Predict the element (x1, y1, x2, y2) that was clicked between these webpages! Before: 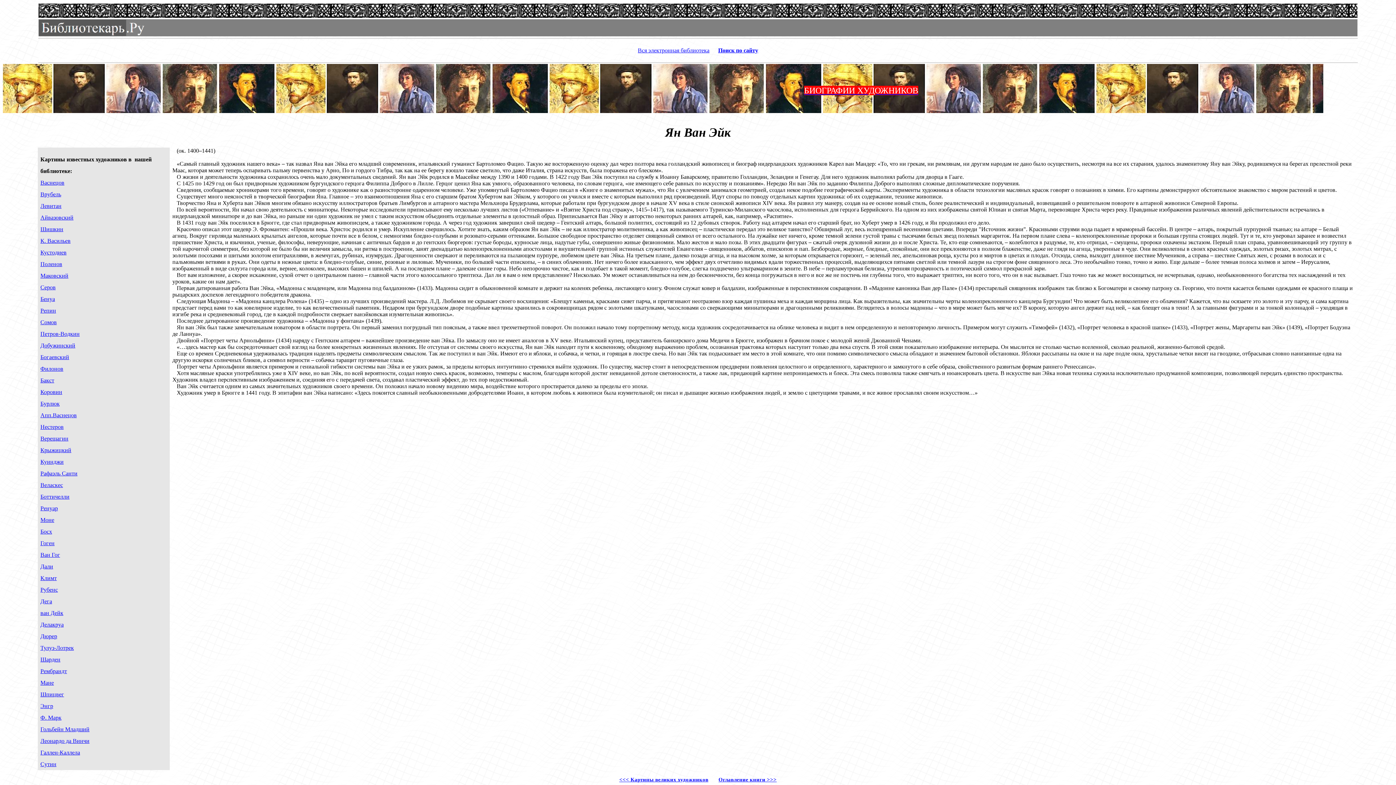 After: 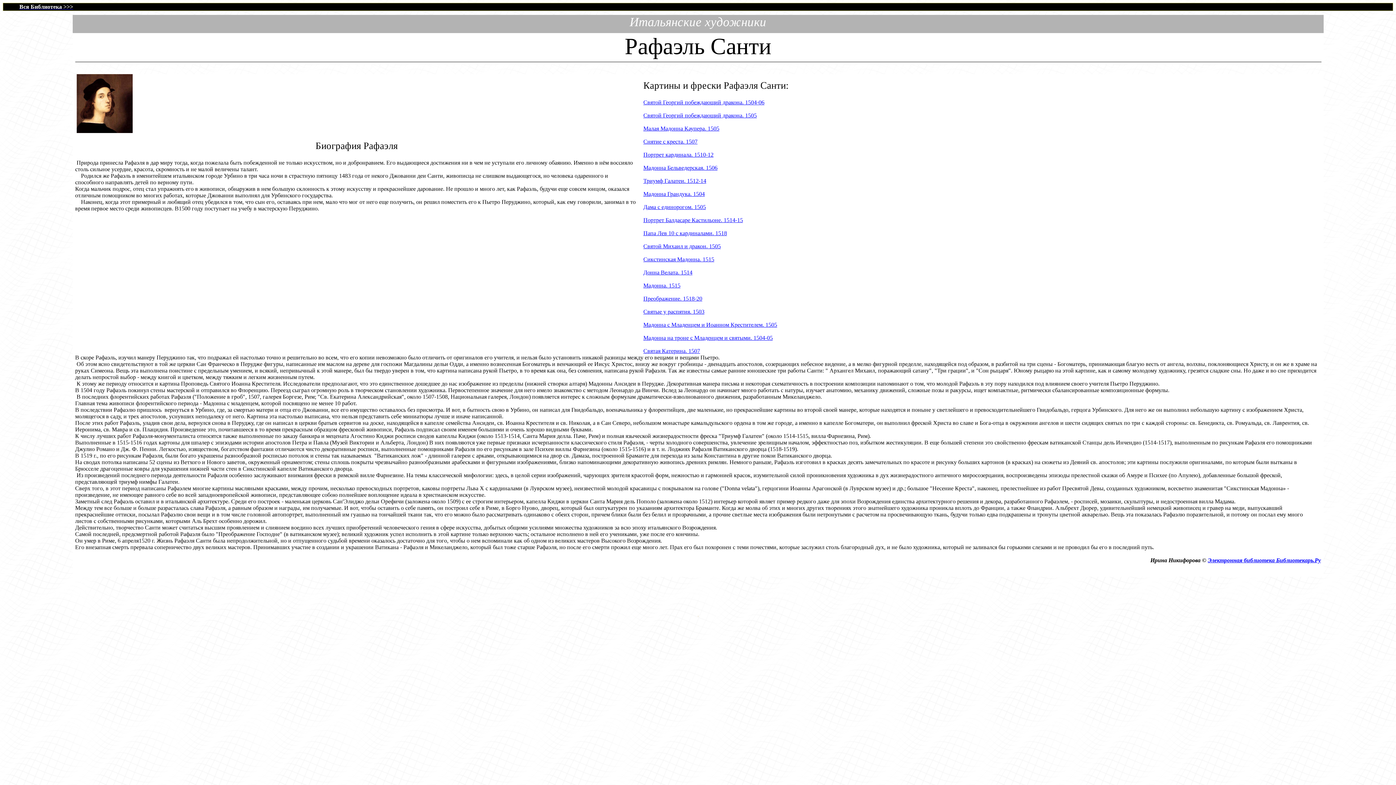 Action: bbox: (40, 470, 77, 476) label: Рафаэль Санти